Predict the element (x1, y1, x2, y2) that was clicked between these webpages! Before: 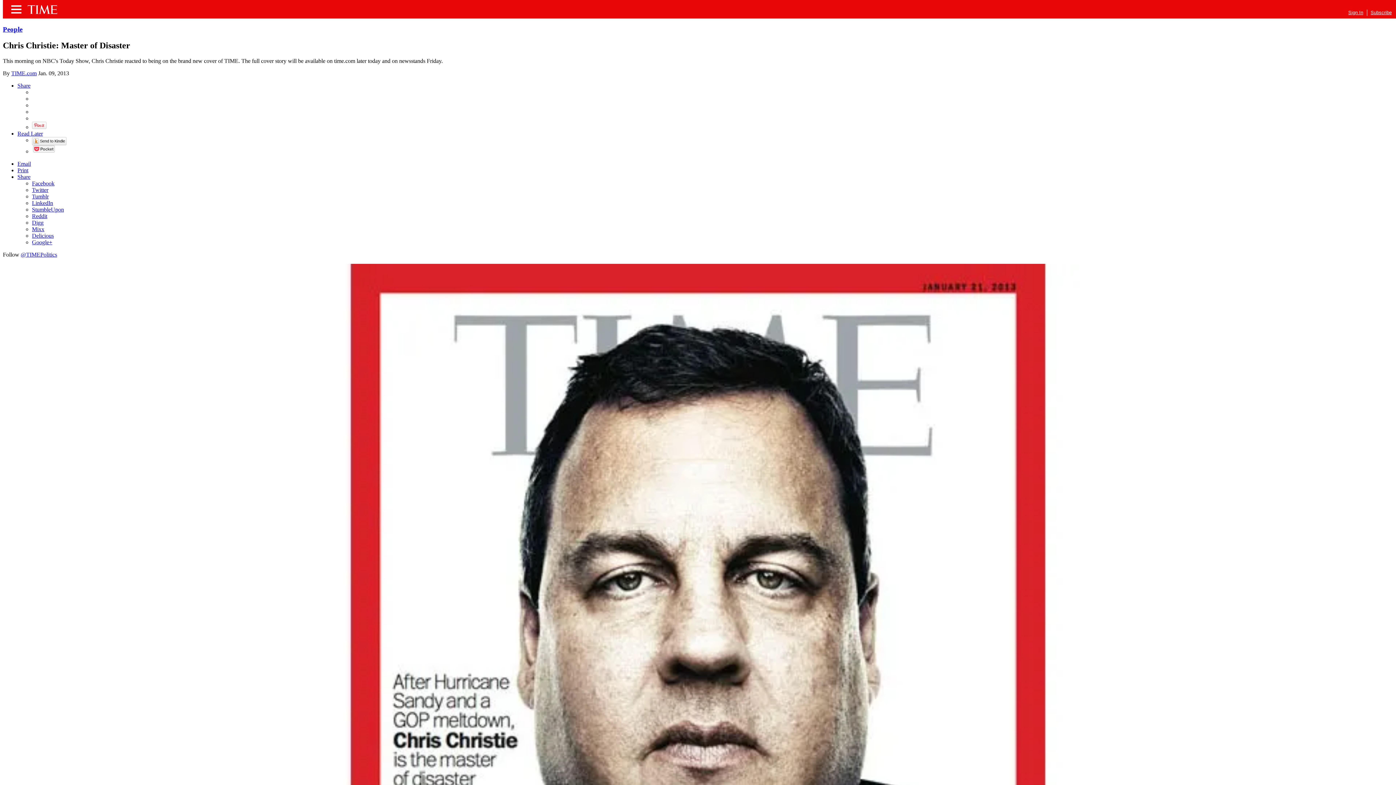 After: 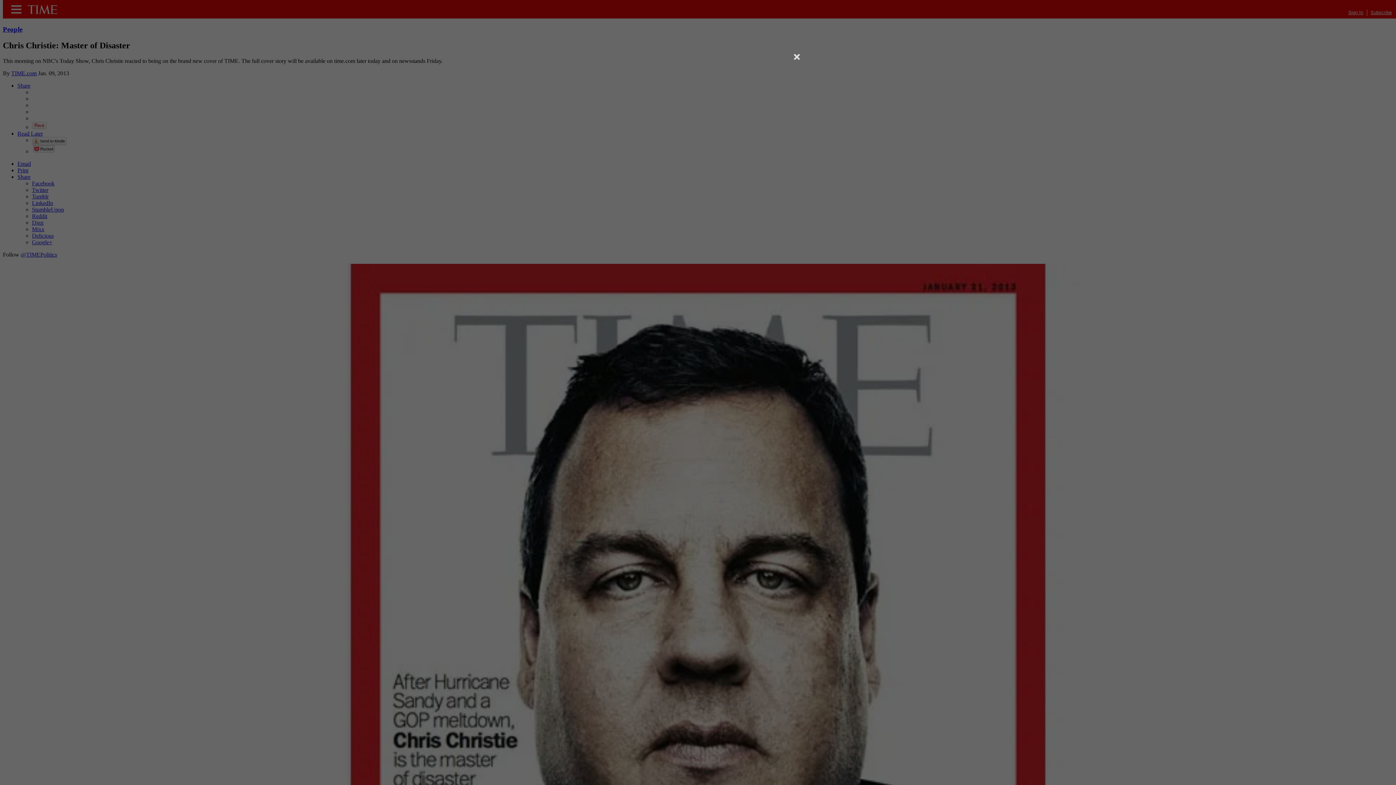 Action: label: Sign In bbox: (1345, 9, 1367, 15)